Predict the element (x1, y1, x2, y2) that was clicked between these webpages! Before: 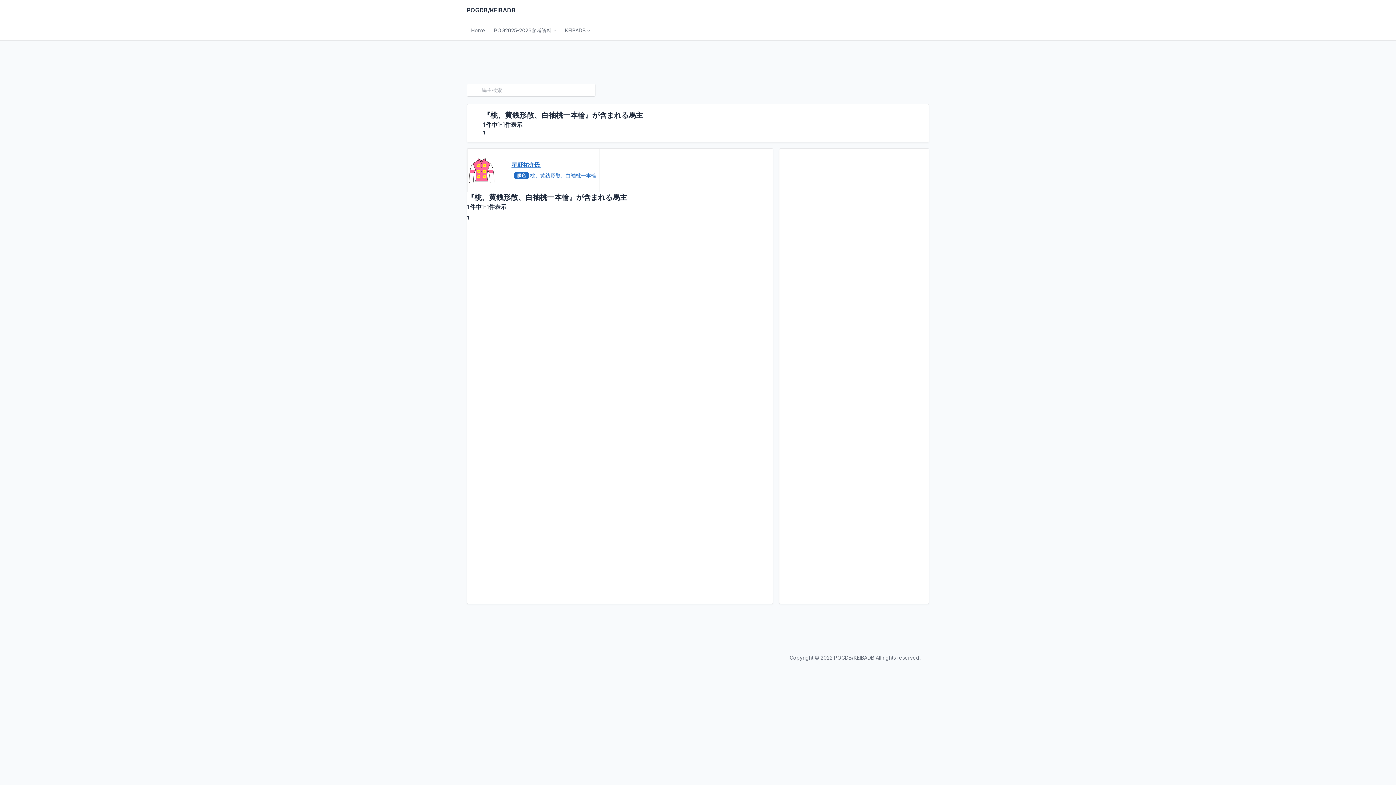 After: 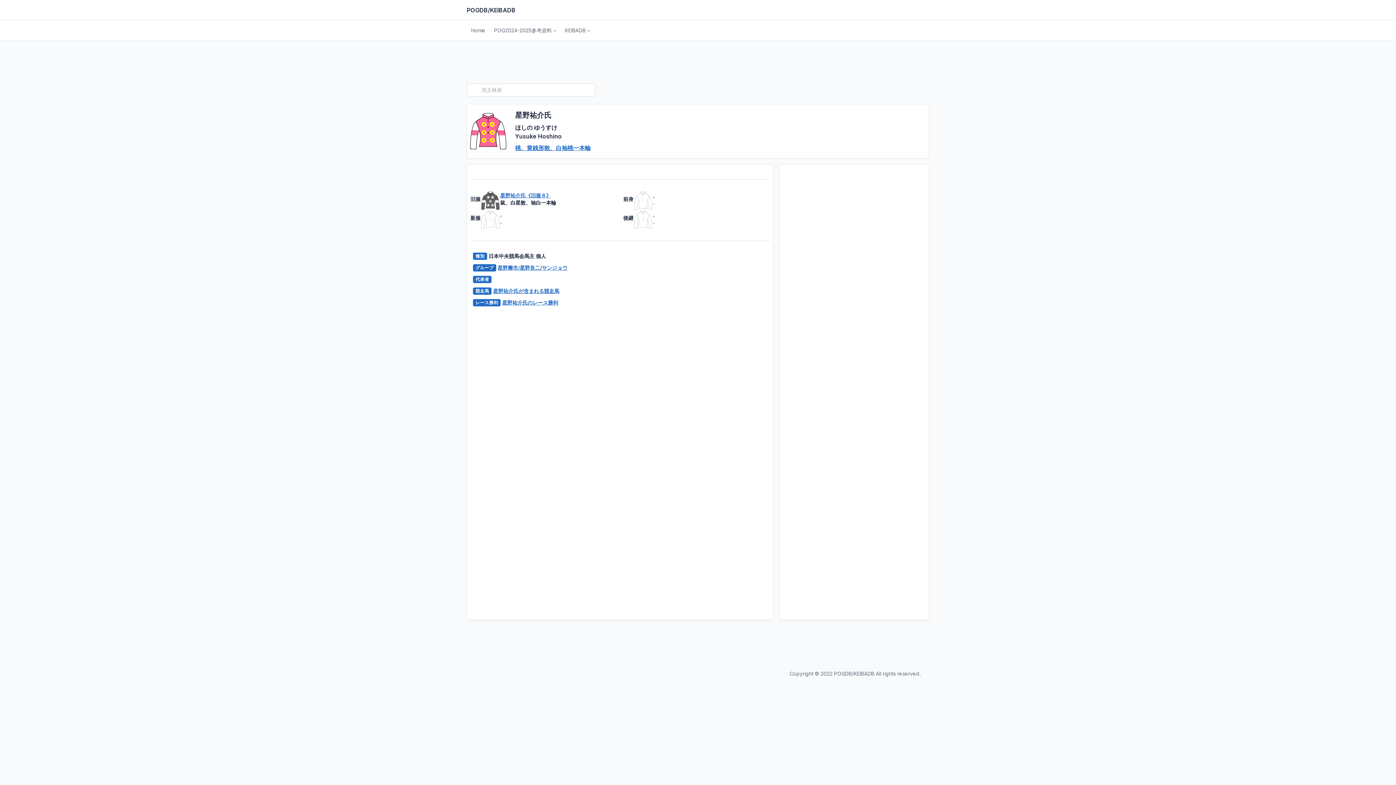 Action: bbox: (511, 161, 540, 168) label: 星野祐介氏